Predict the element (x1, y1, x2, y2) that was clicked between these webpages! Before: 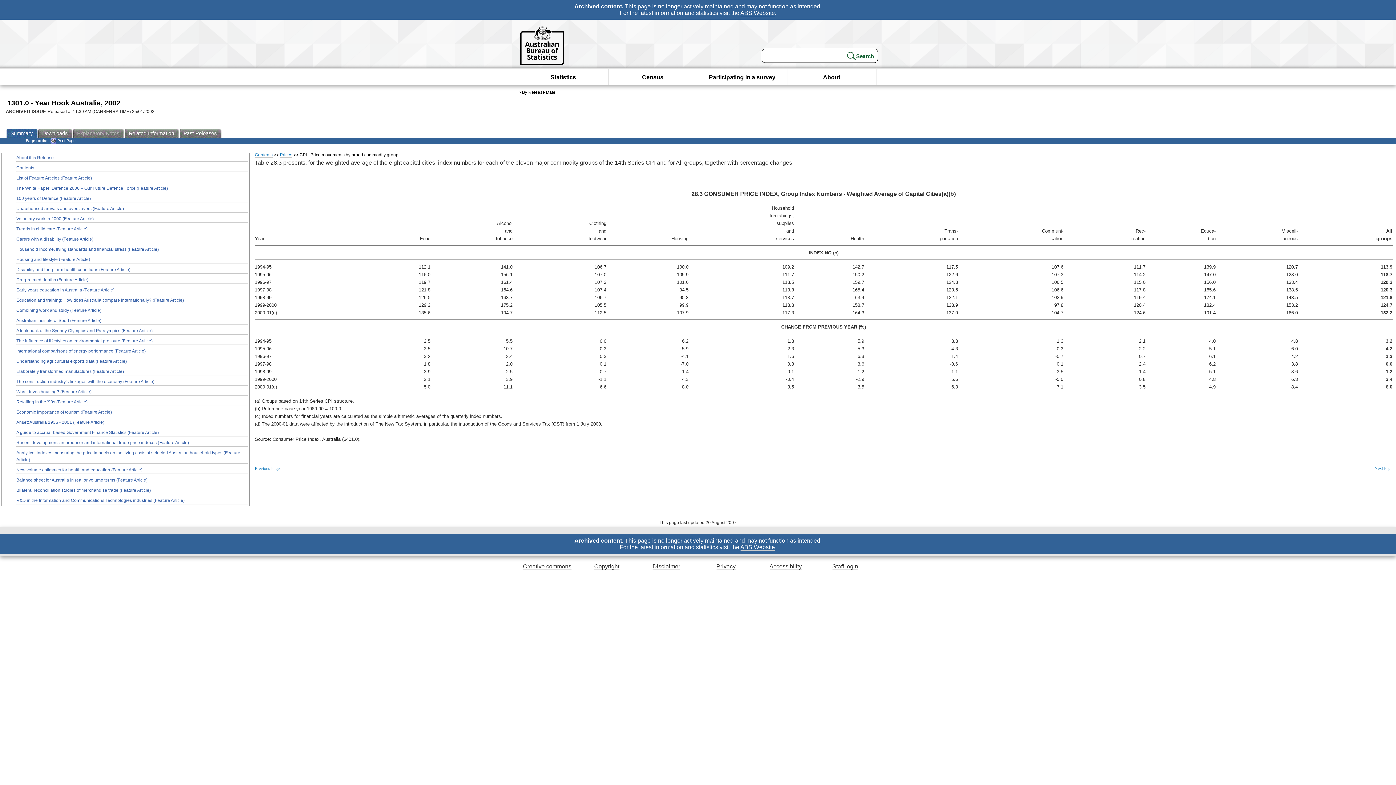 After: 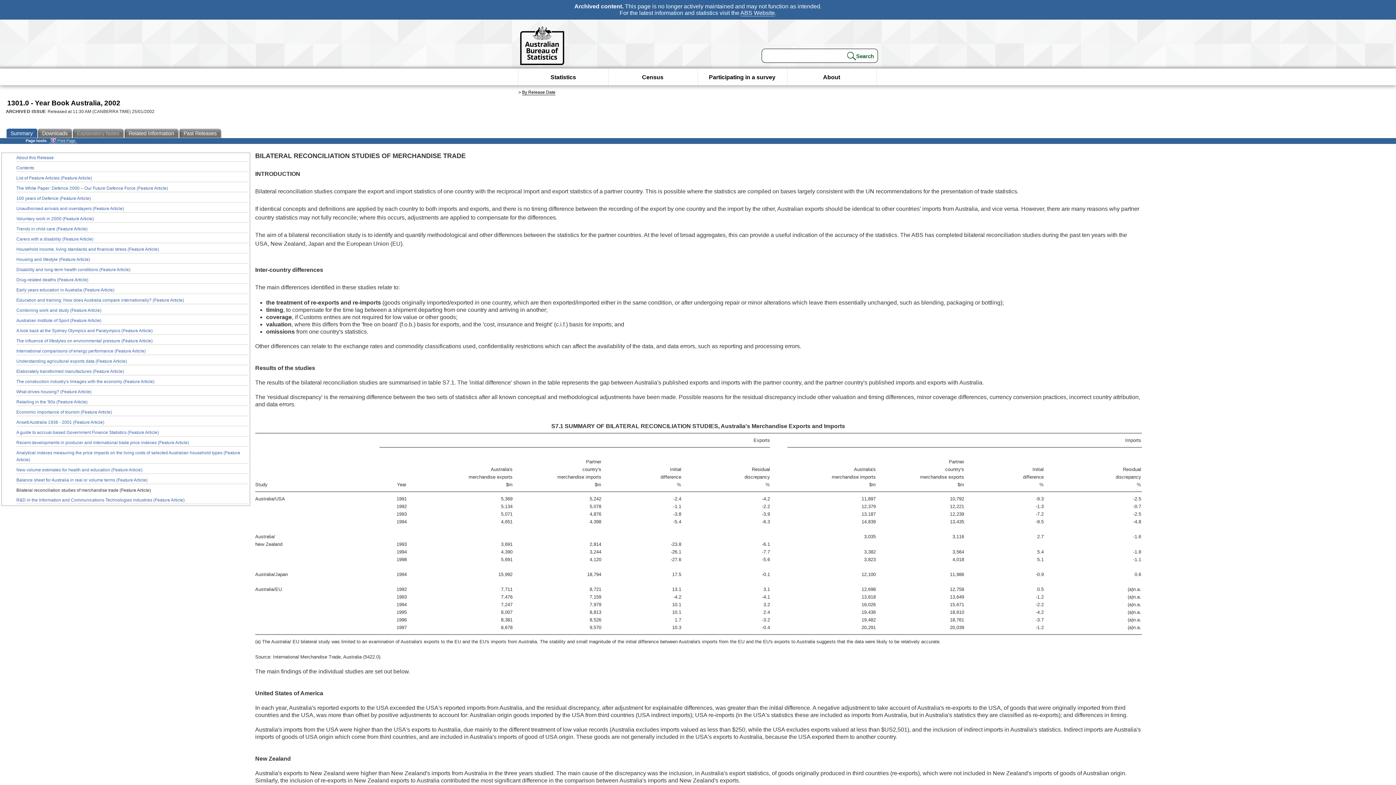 Action: bbox: (16, 487, 248, 494) label: Bilateral reconciliation studies of merchandise trade (Feature Article)